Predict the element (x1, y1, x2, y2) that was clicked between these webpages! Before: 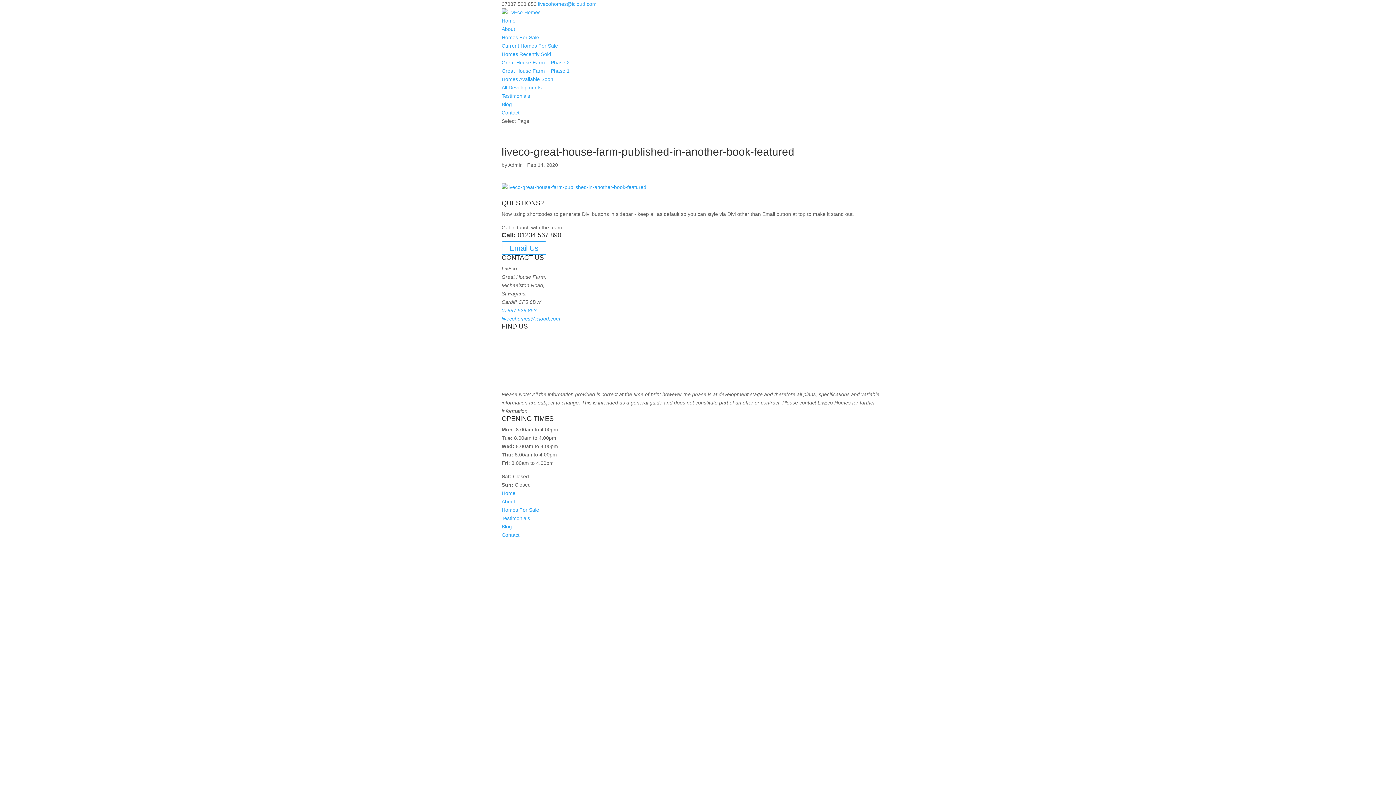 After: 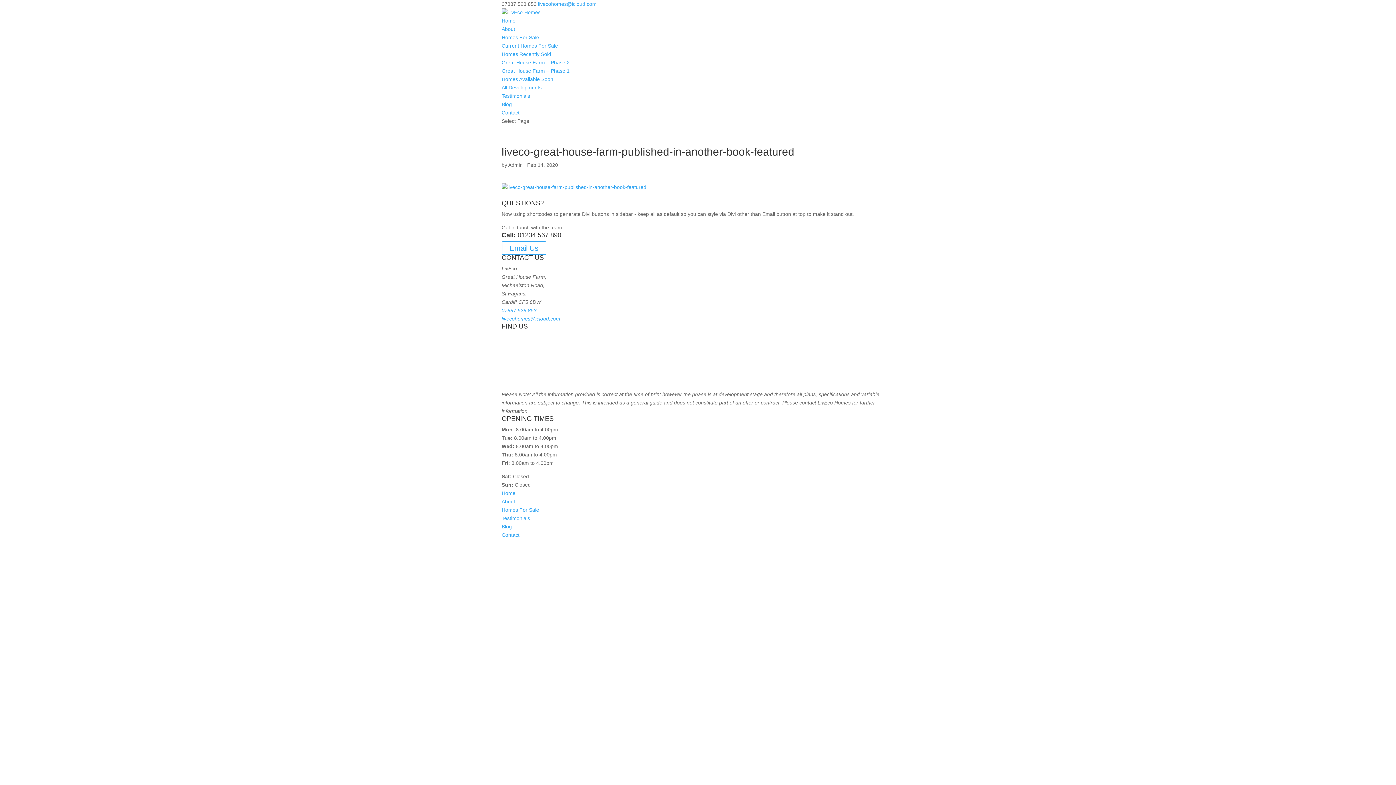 Action: bbox: (538, 1, 596, 6) label: livecohomes@icloud.com